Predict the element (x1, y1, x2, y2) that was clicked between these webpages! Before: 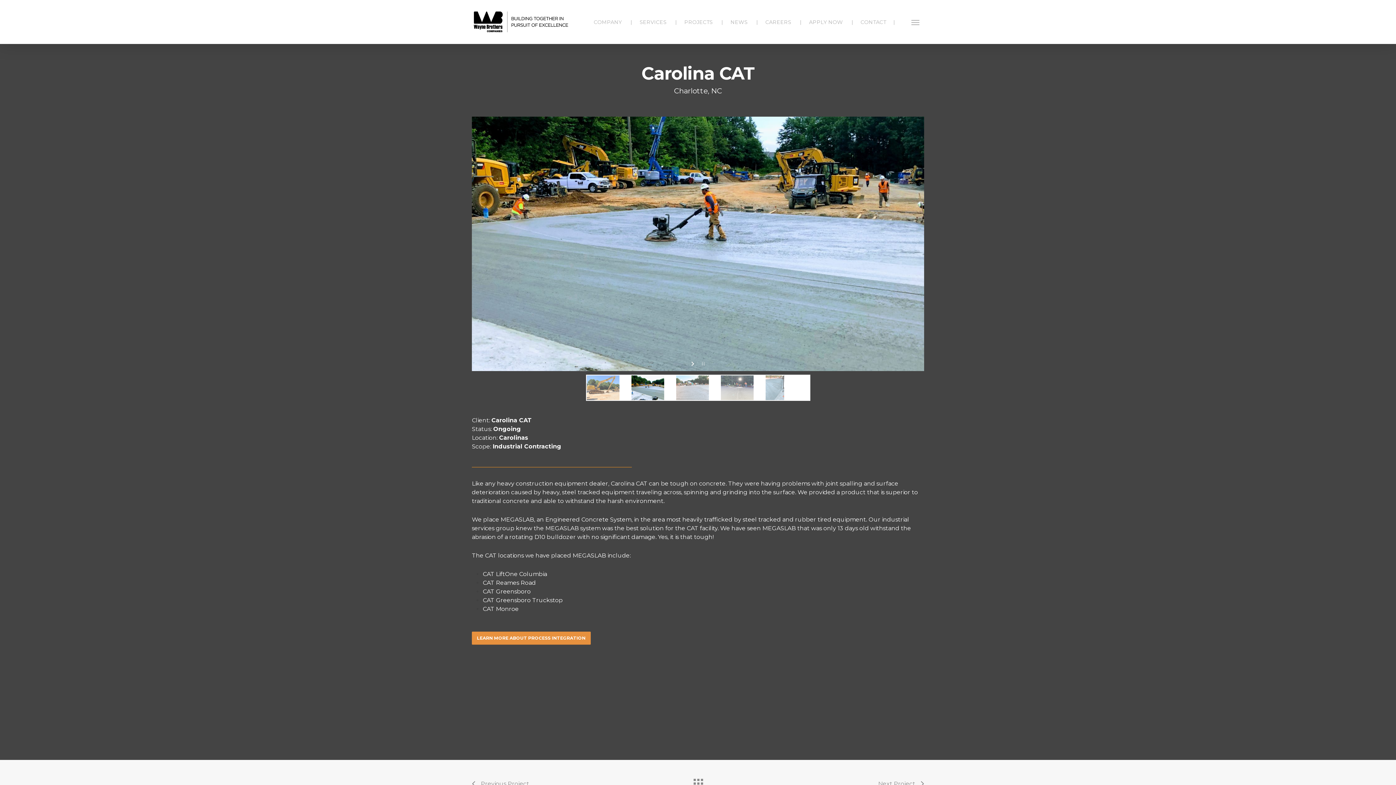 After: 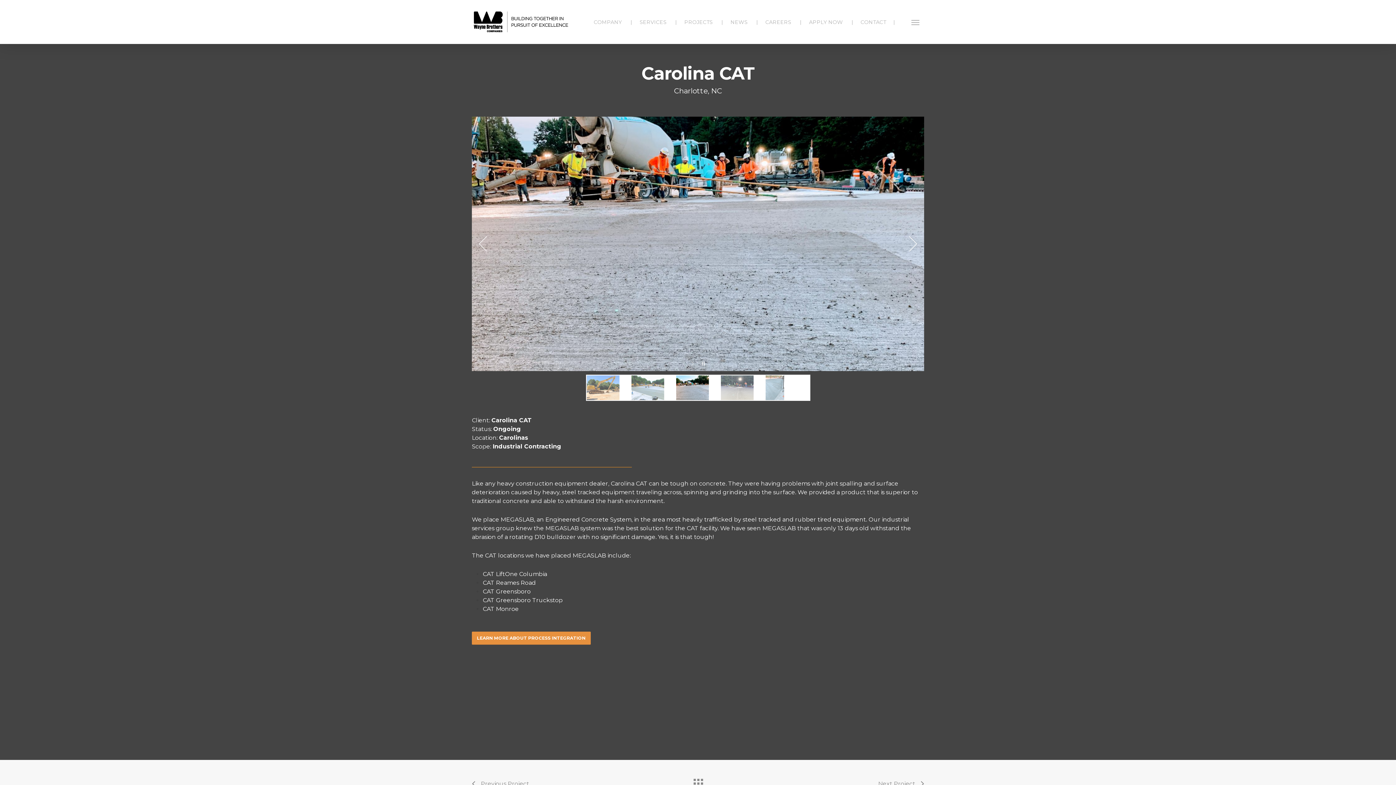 Action: bbox: (698, 360, 707, 367) label: stop slideshow